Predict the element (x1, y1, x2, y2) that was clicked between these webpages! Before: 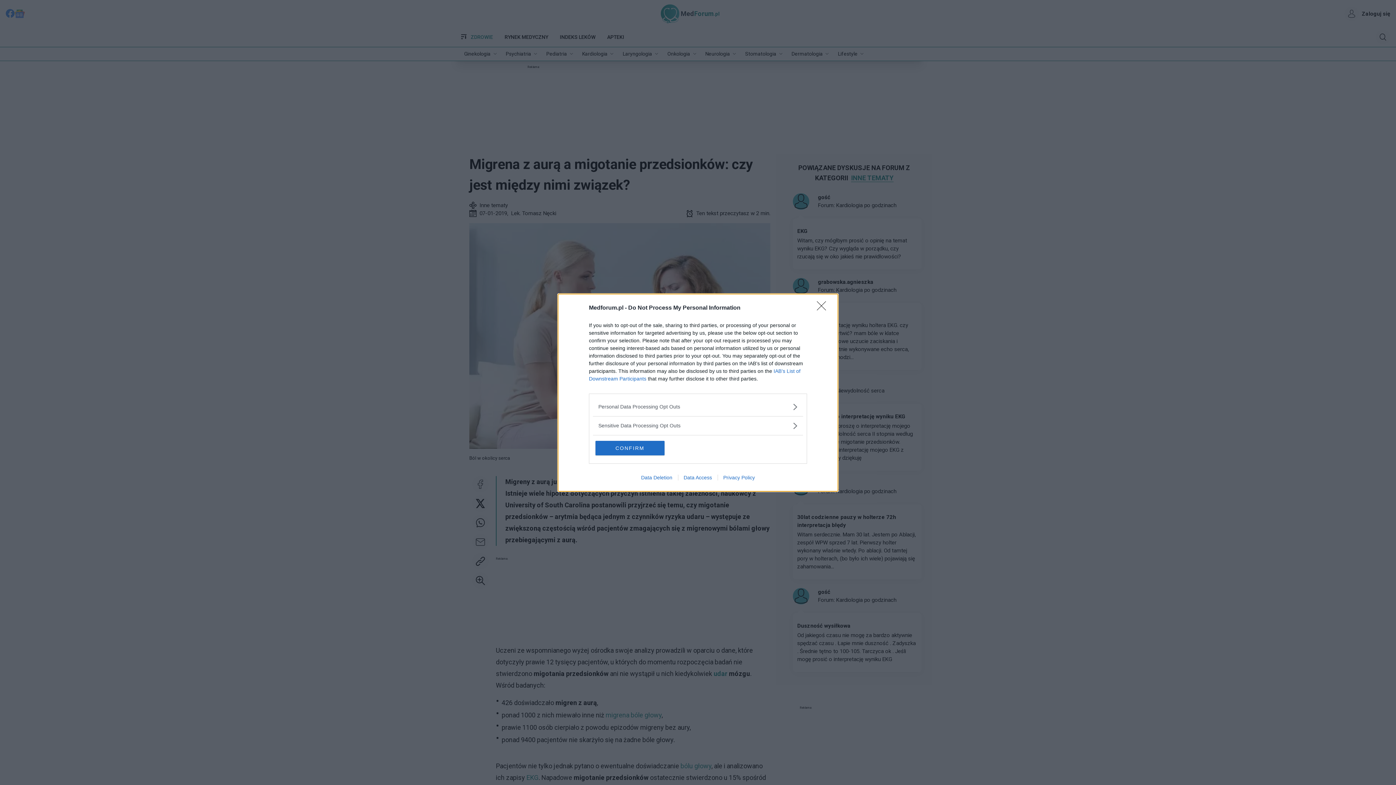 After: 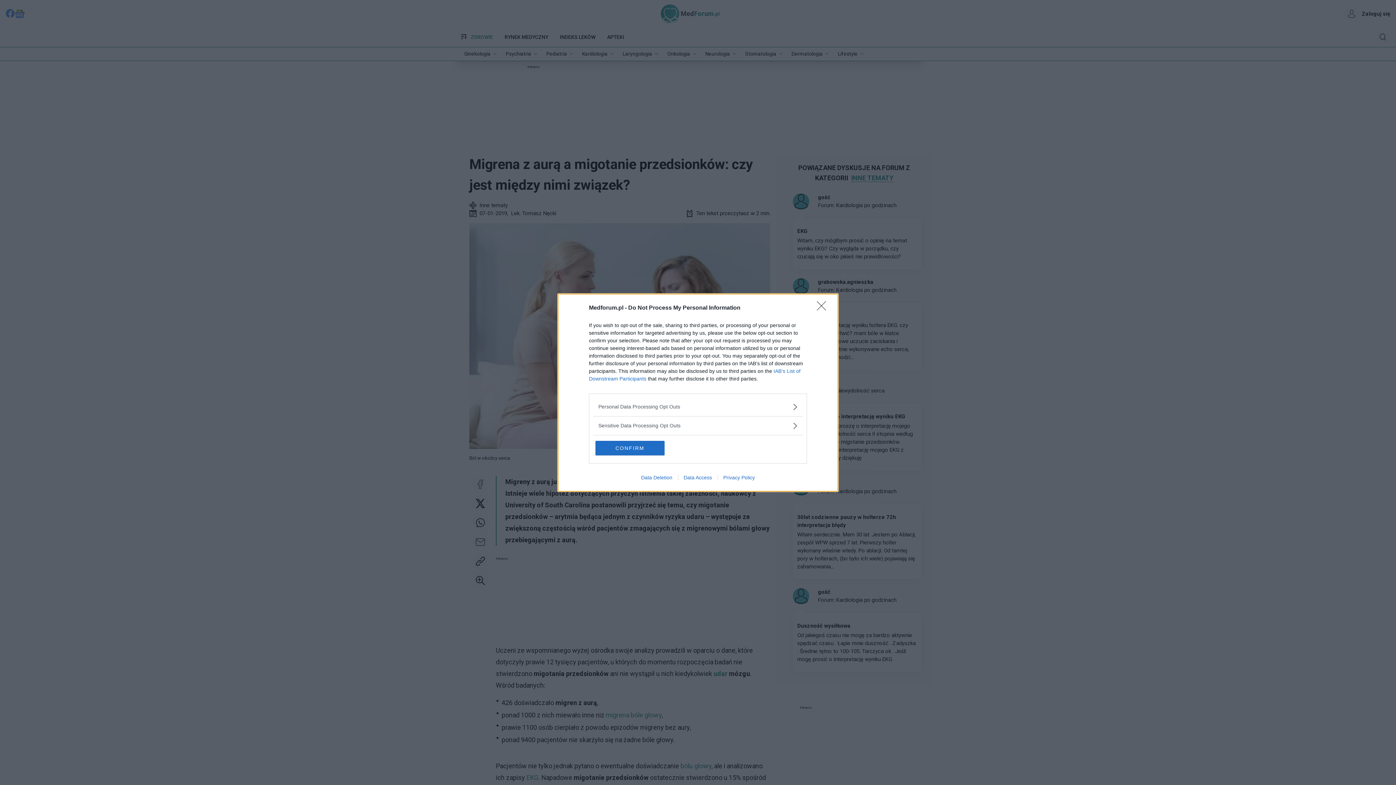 Action: bbox: (635, 474, 678, 480) label: Data Deletion